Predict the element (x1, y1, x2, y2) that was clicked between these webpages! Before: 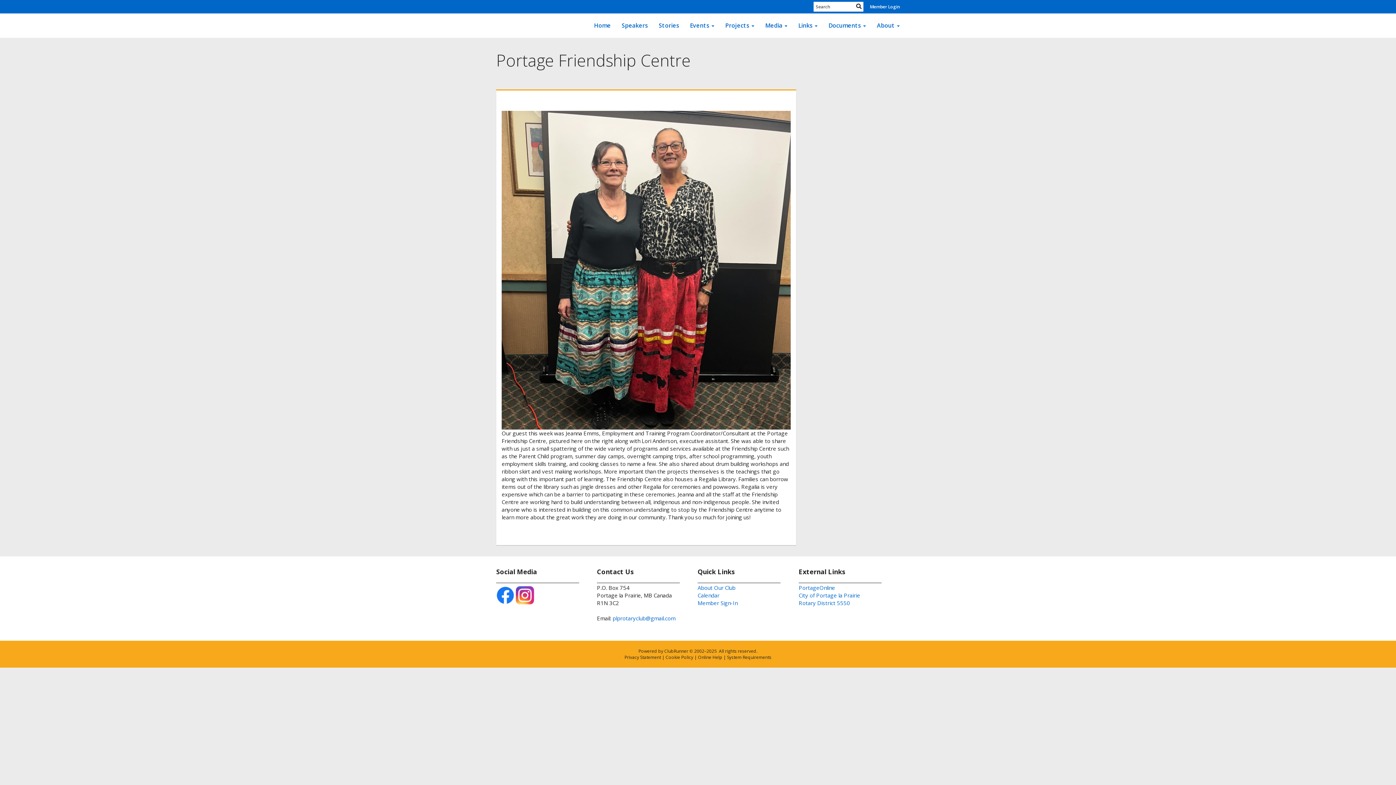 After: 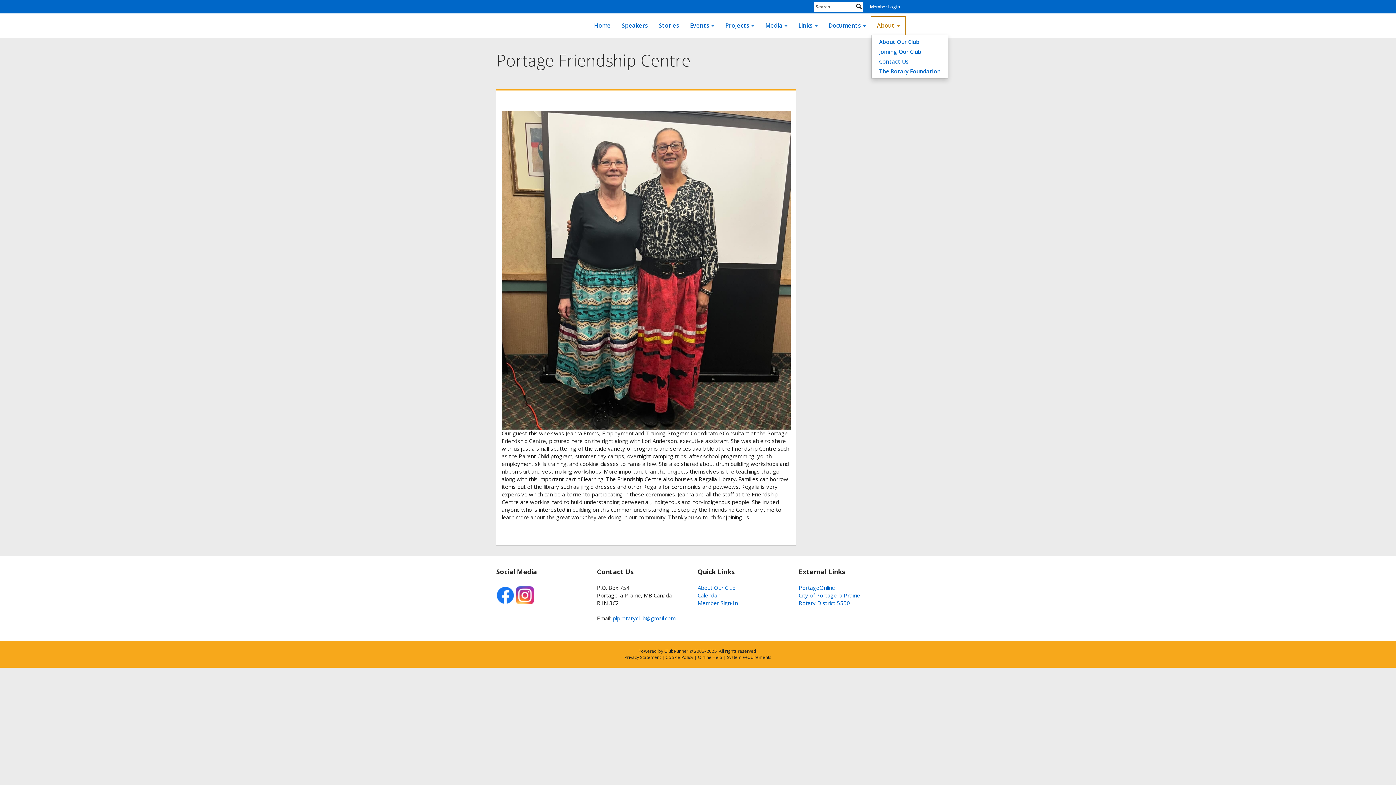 Action: bbox: (871, 16, 905, 34) label: About